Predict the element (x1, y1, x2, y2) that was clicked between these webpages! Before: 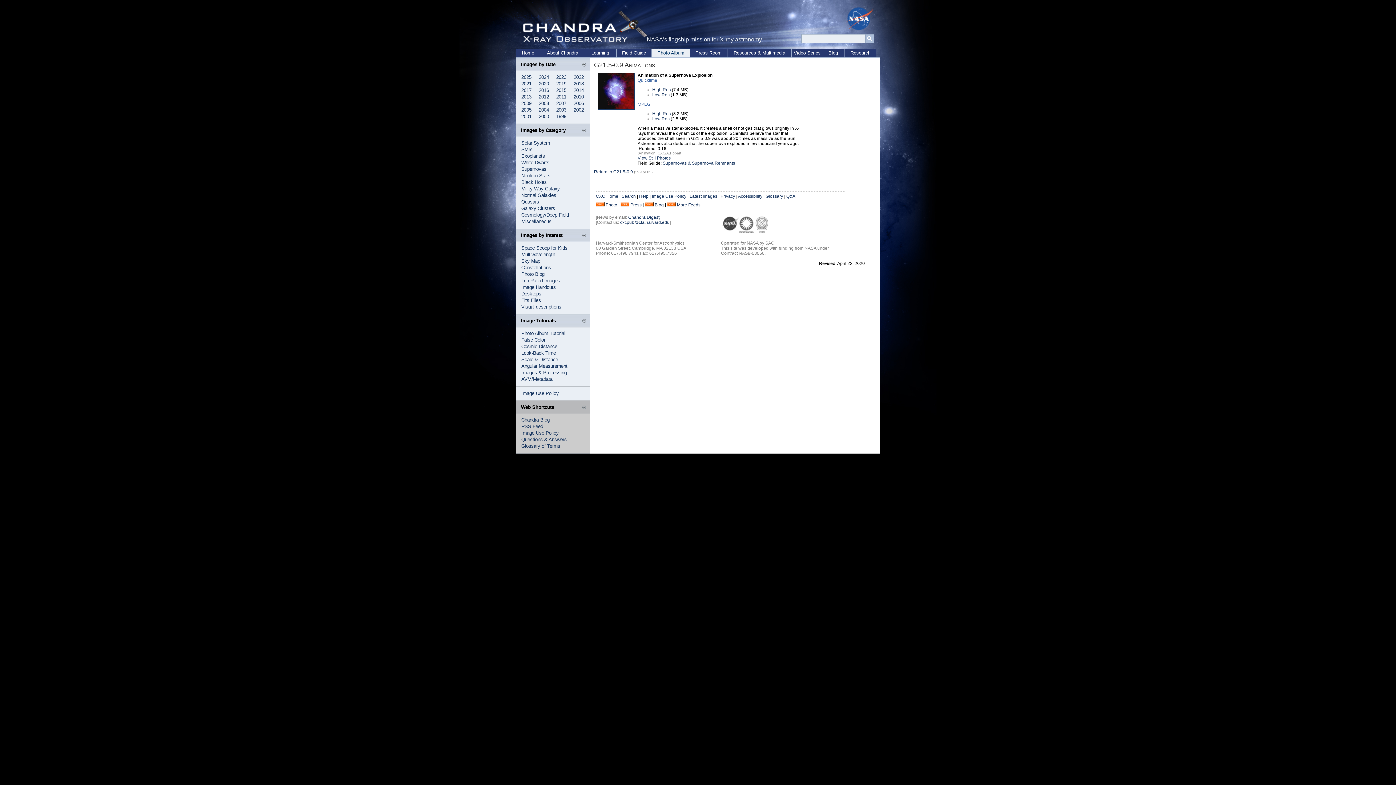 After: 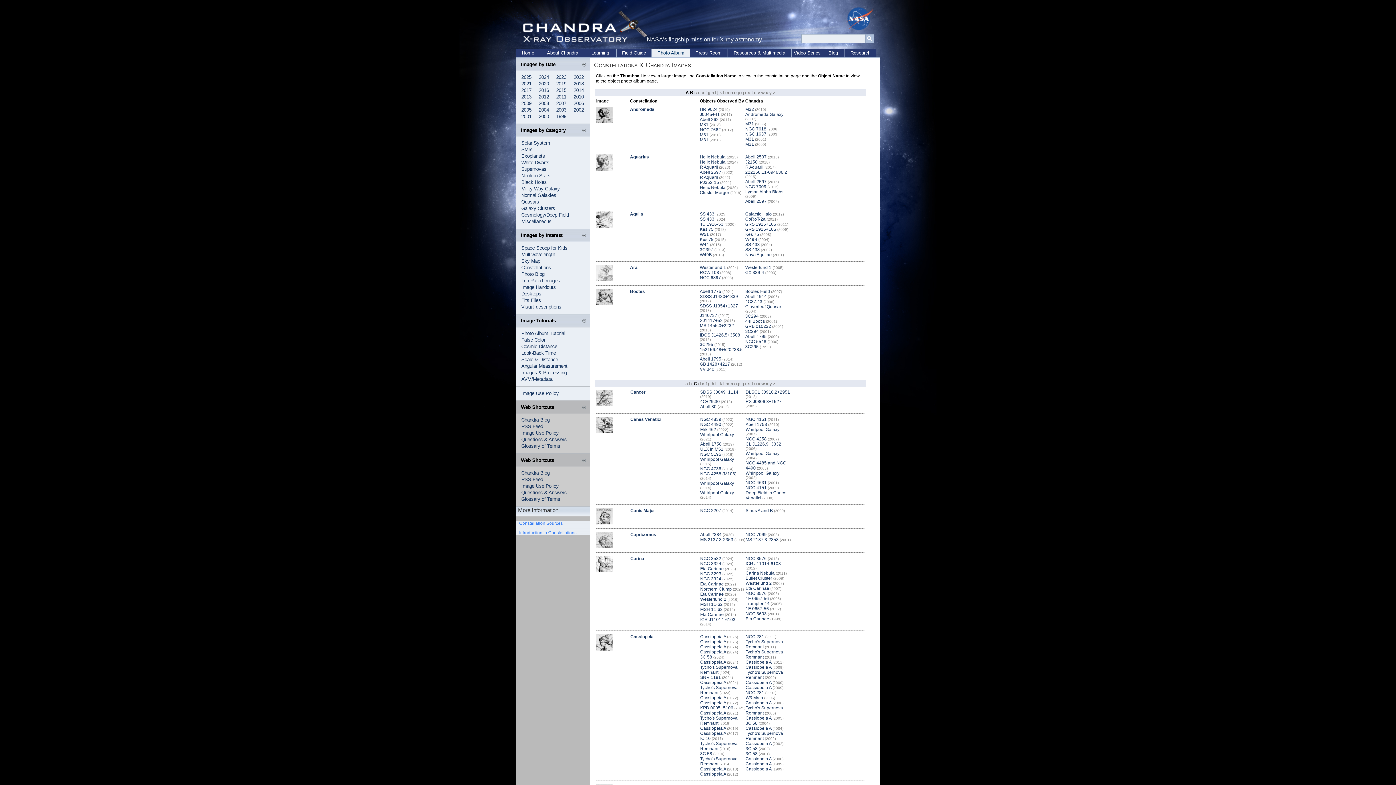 Action: label: Constellations bbox: (521, 265, 551, 270)